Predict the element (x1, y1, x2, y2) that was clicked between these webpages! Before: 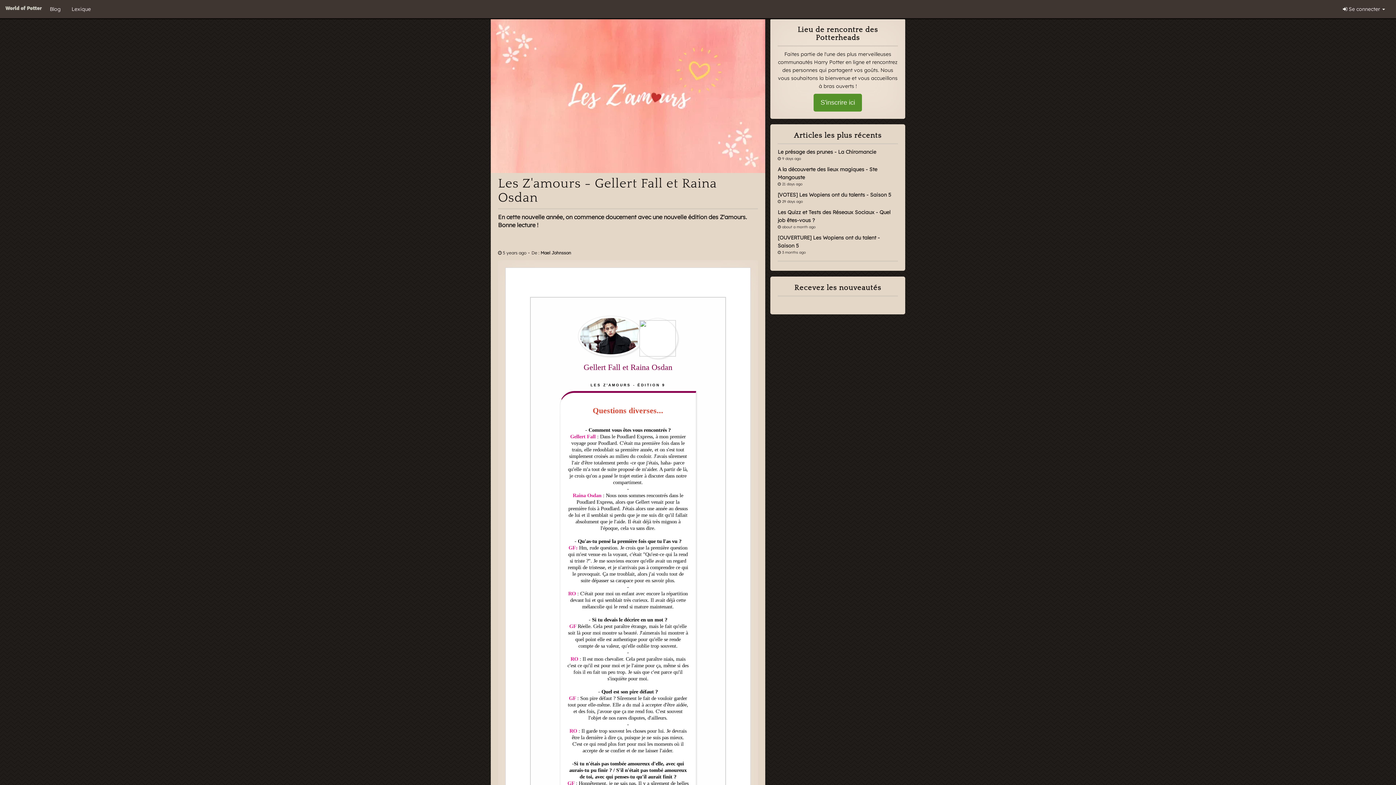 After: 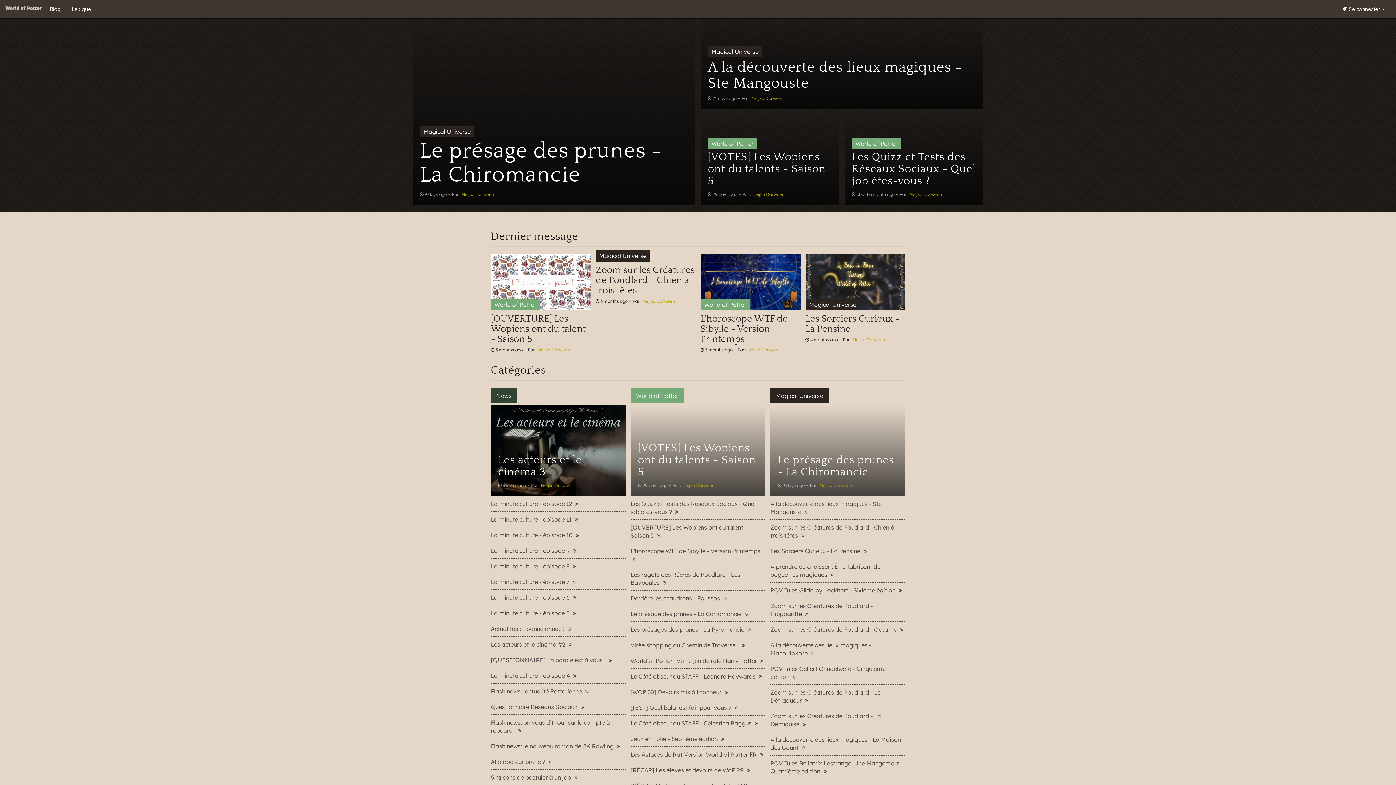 Action: label: Blog bbox: (44, 0, 66, 18)